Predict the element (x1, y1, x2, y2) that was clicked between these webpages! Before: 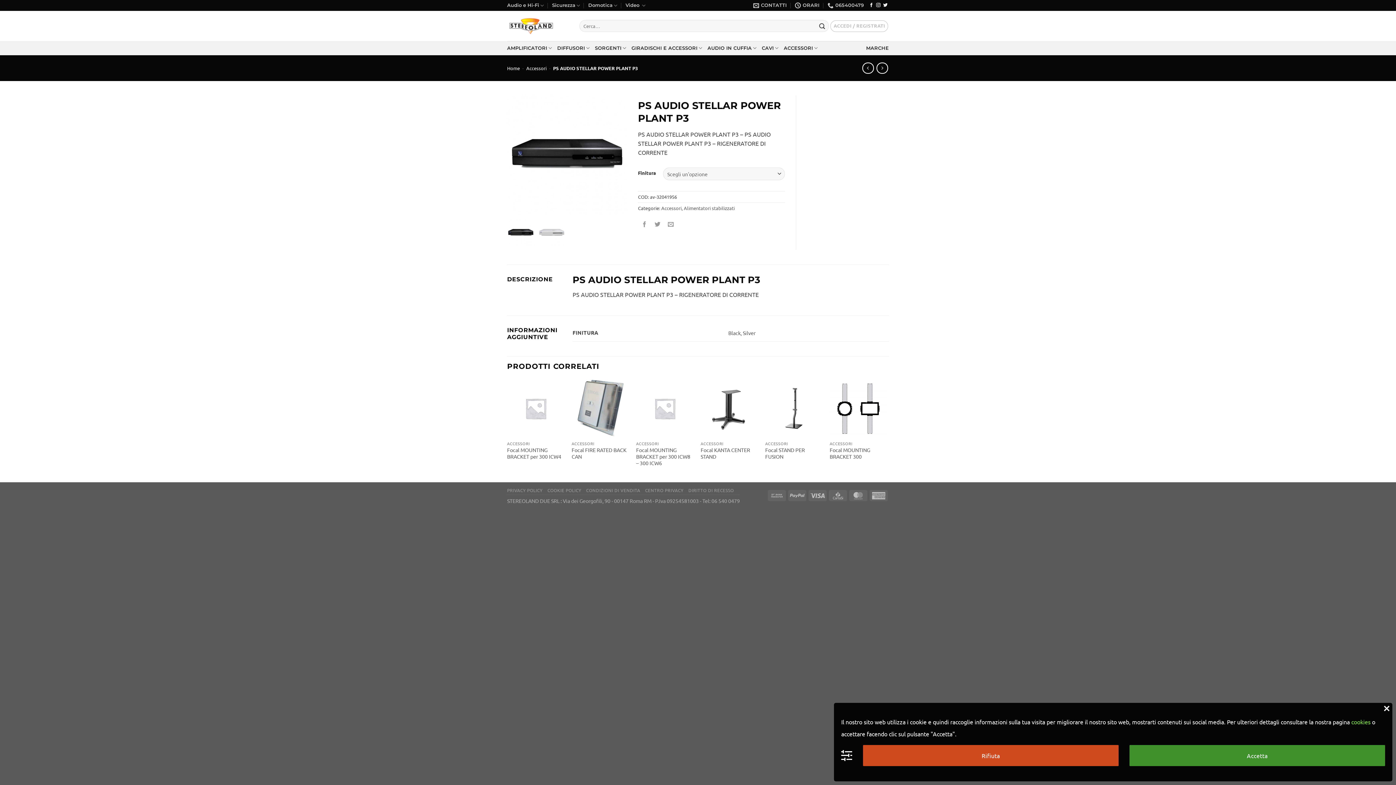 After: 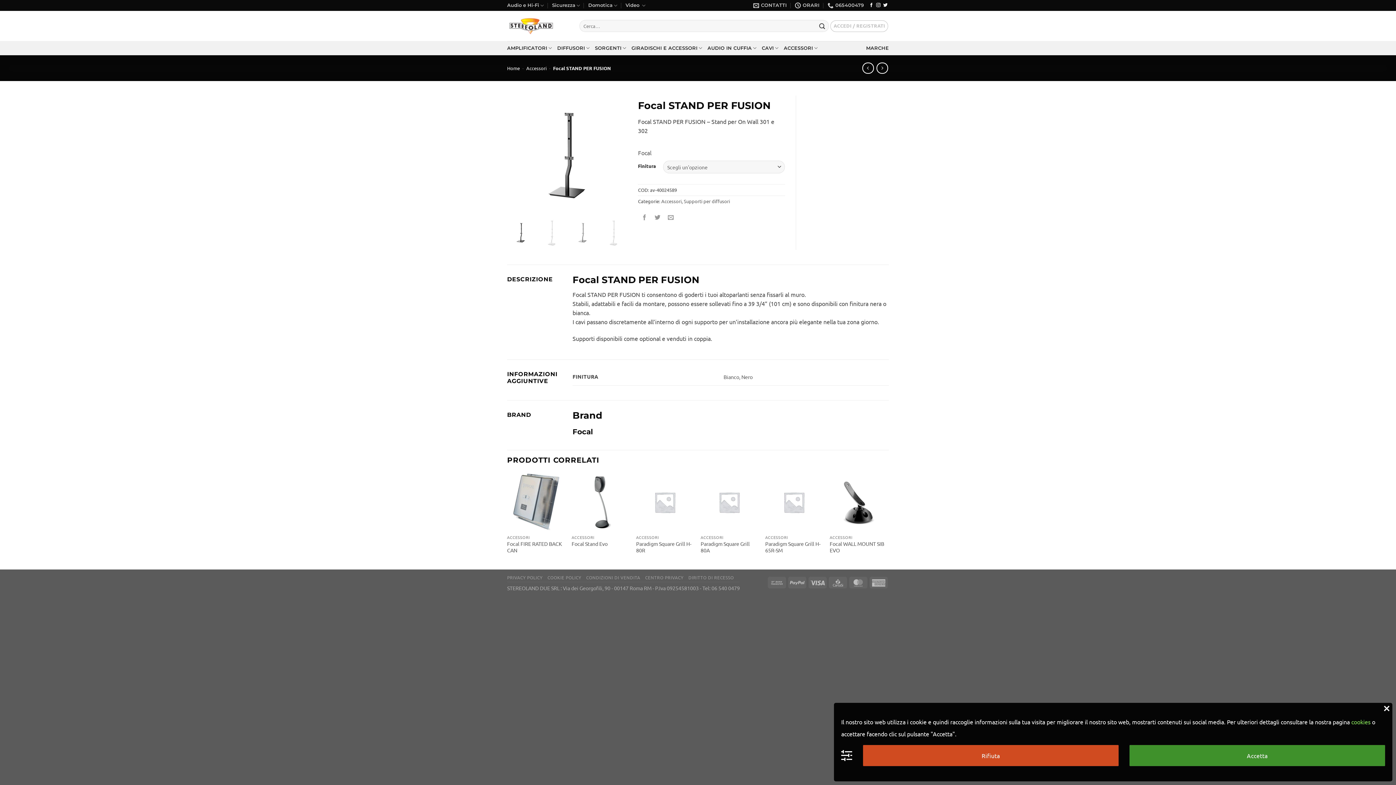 Action: bbox: (765, 446, 822, 460) label: Focal STAND PER FUSION